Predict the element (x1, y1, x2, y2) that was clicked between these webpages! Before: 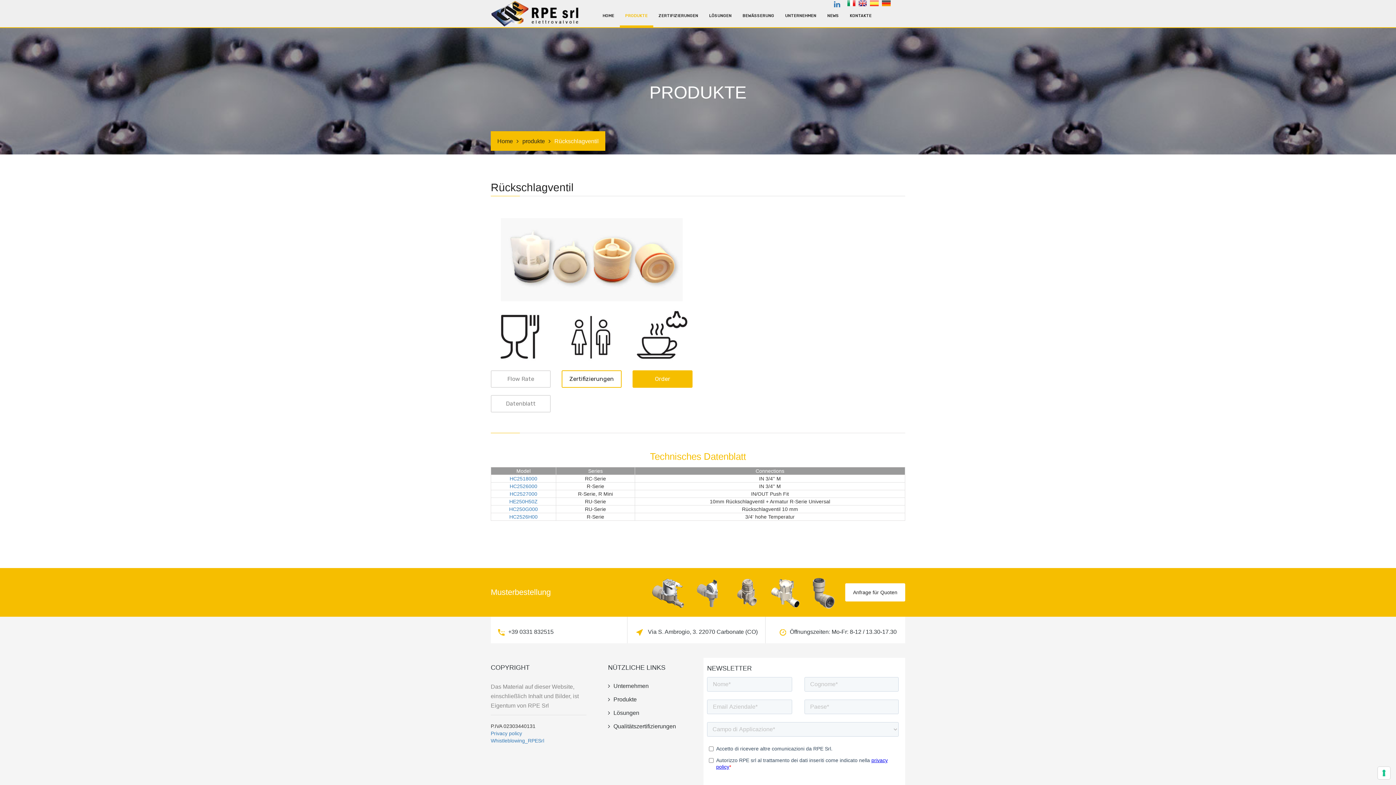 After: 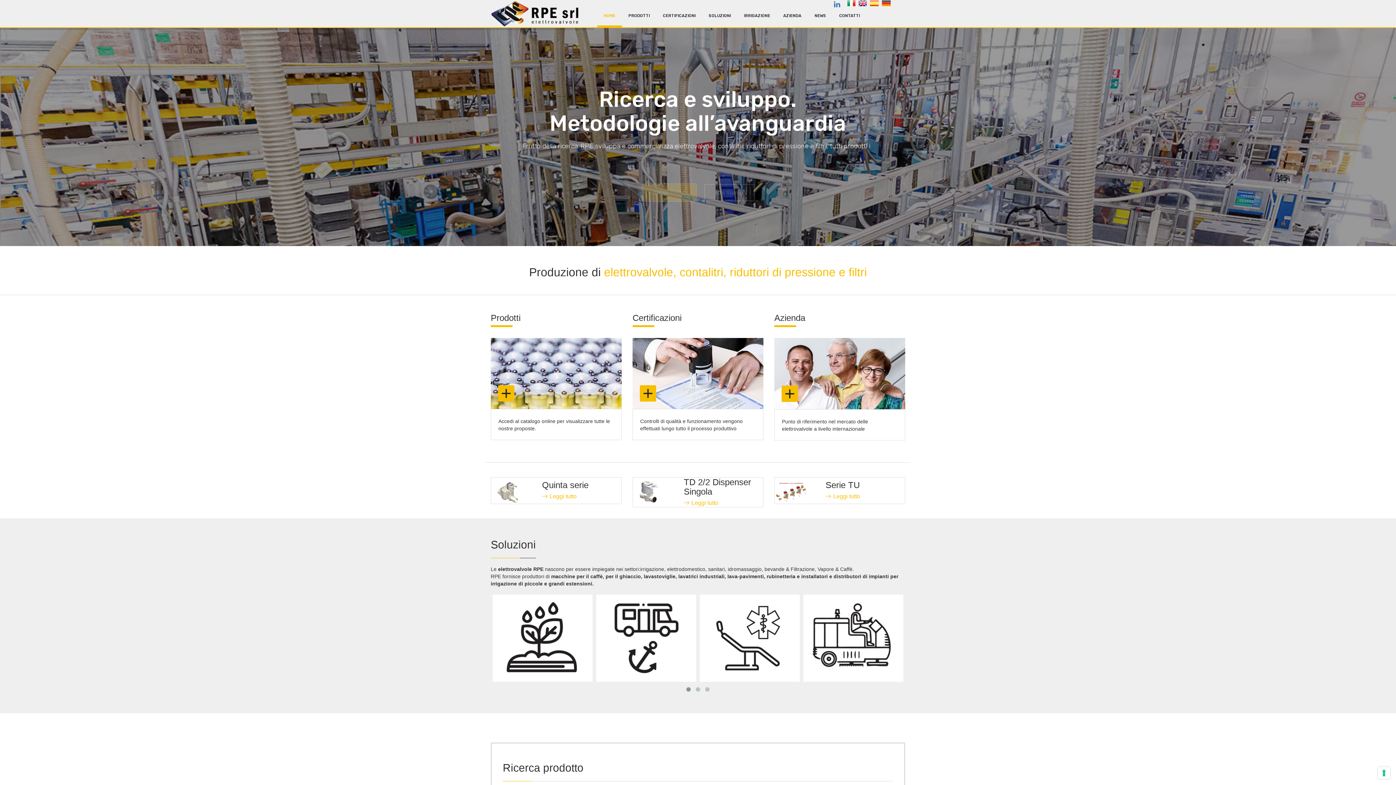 Action: bbox: (497, 138, 513, 144) label: Home